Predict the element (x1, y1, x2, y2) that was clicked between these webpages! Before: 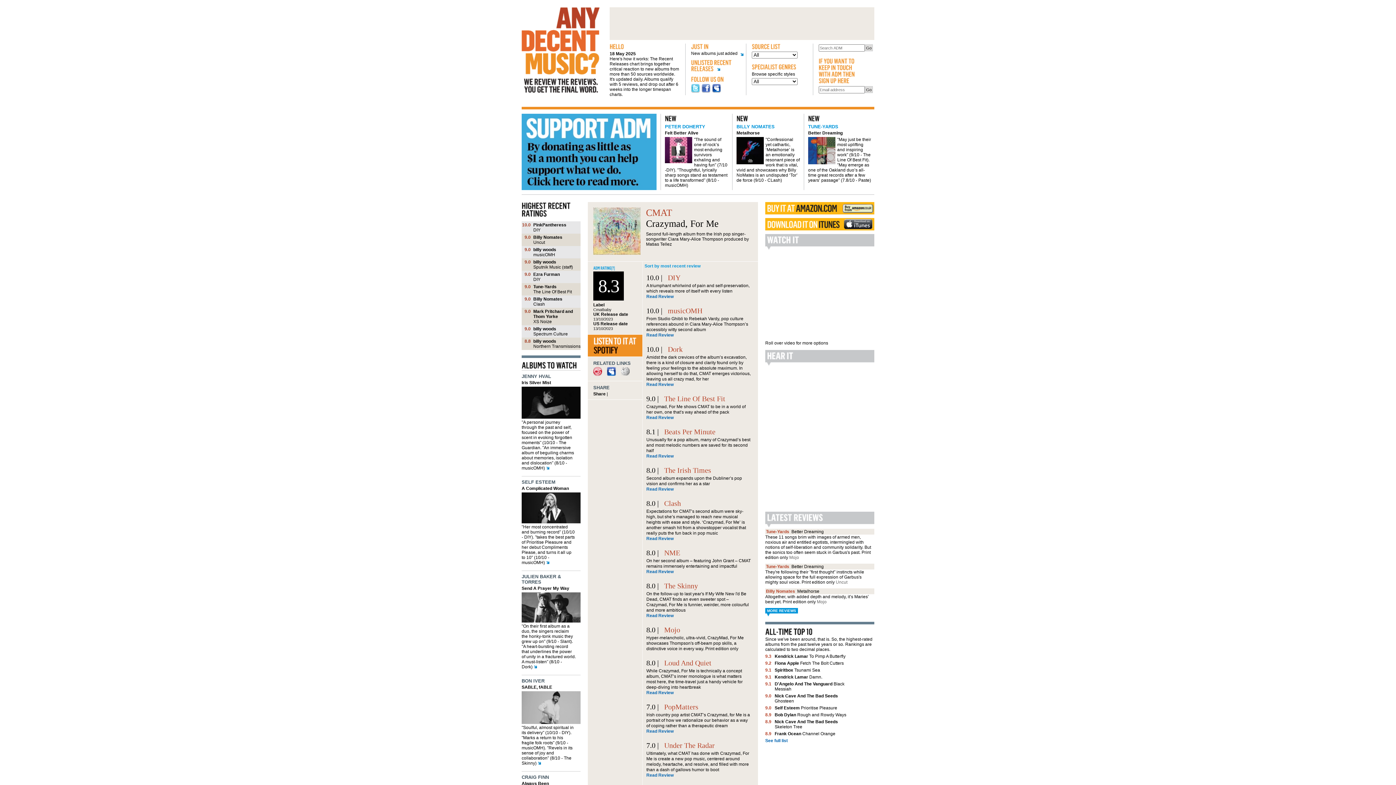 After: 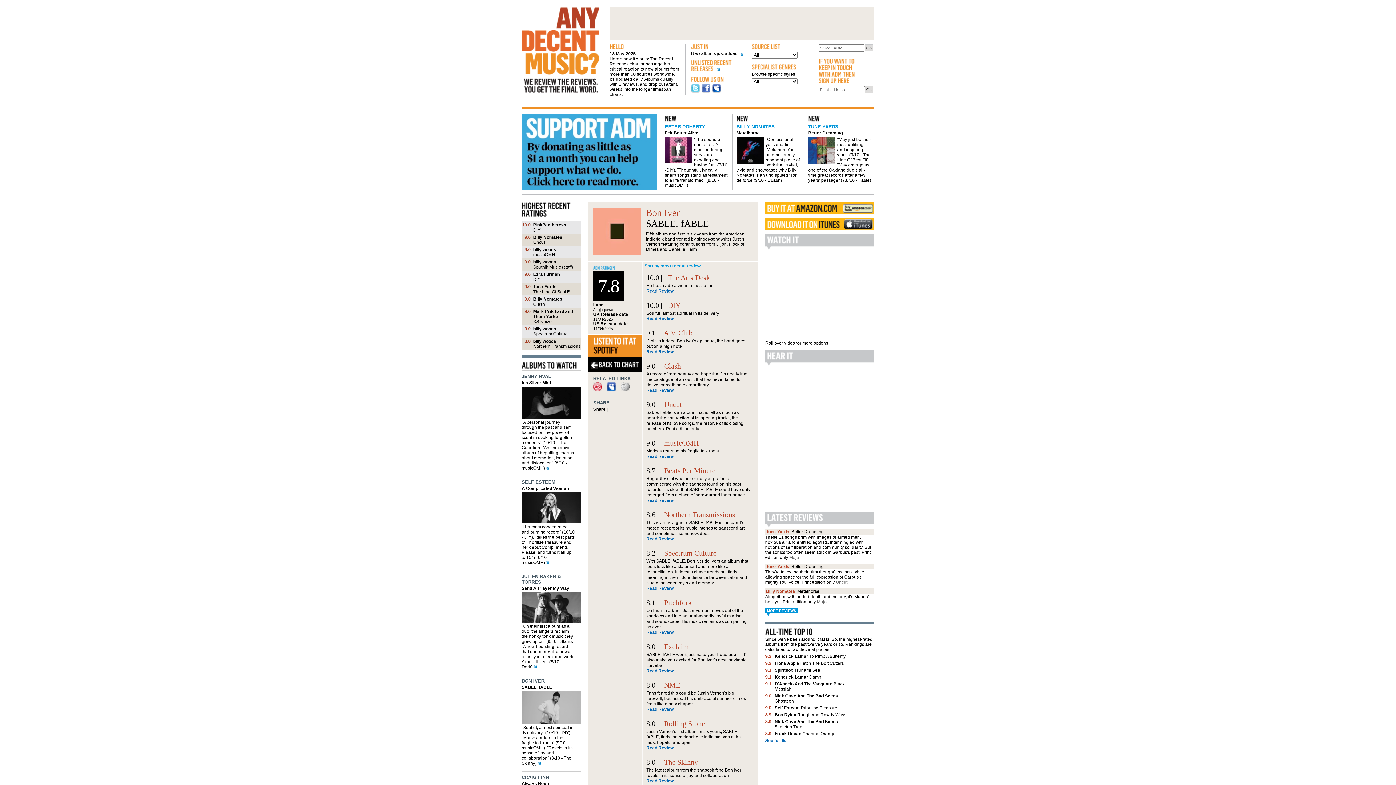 Action: label: "Soulful, almost spiritual in its delivery" (10/10 - DIY). "Marks a return to his fragile folk roots" (9/10 - musicOMH). "Revels in its sense of joy and collaboration" (8/10 - The Skinny) bbox: (521, 725, 573, 766)